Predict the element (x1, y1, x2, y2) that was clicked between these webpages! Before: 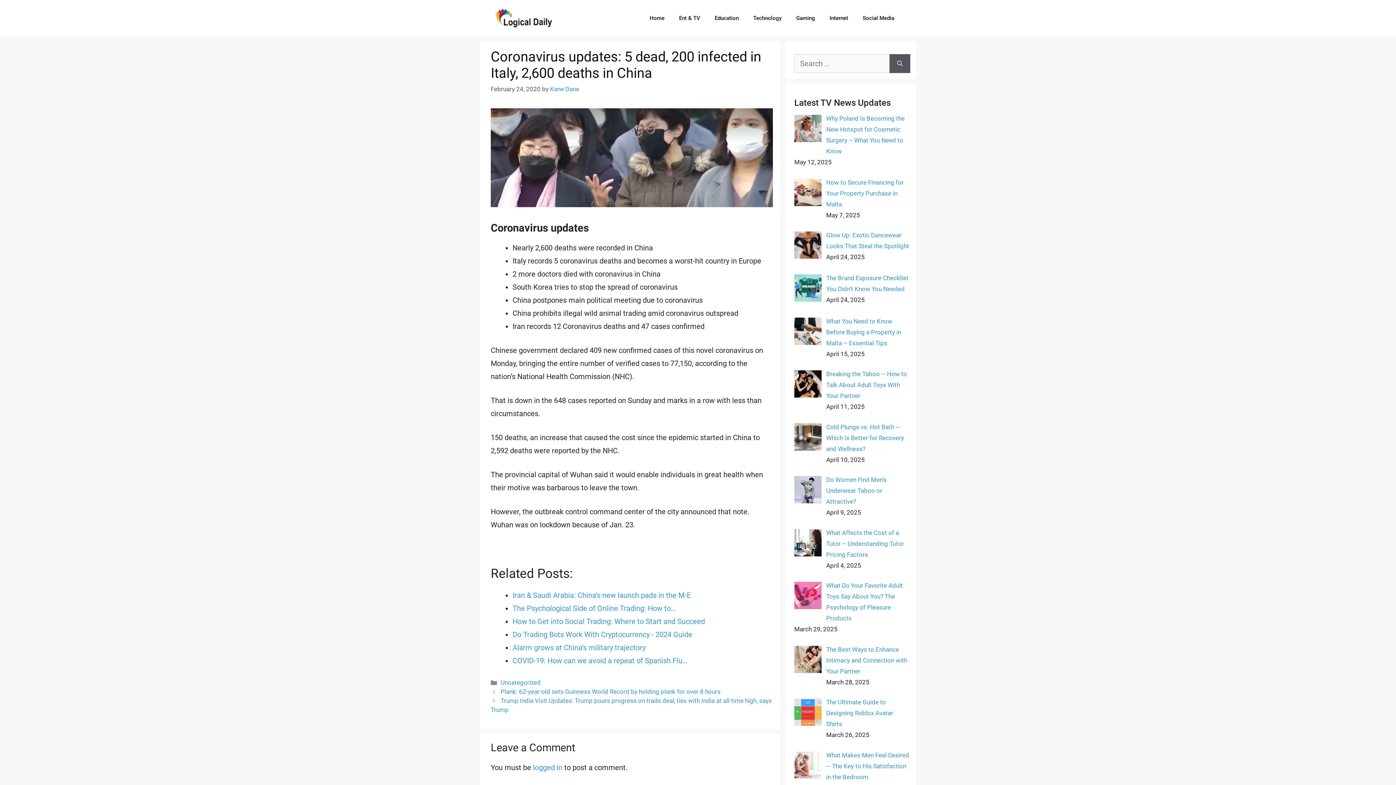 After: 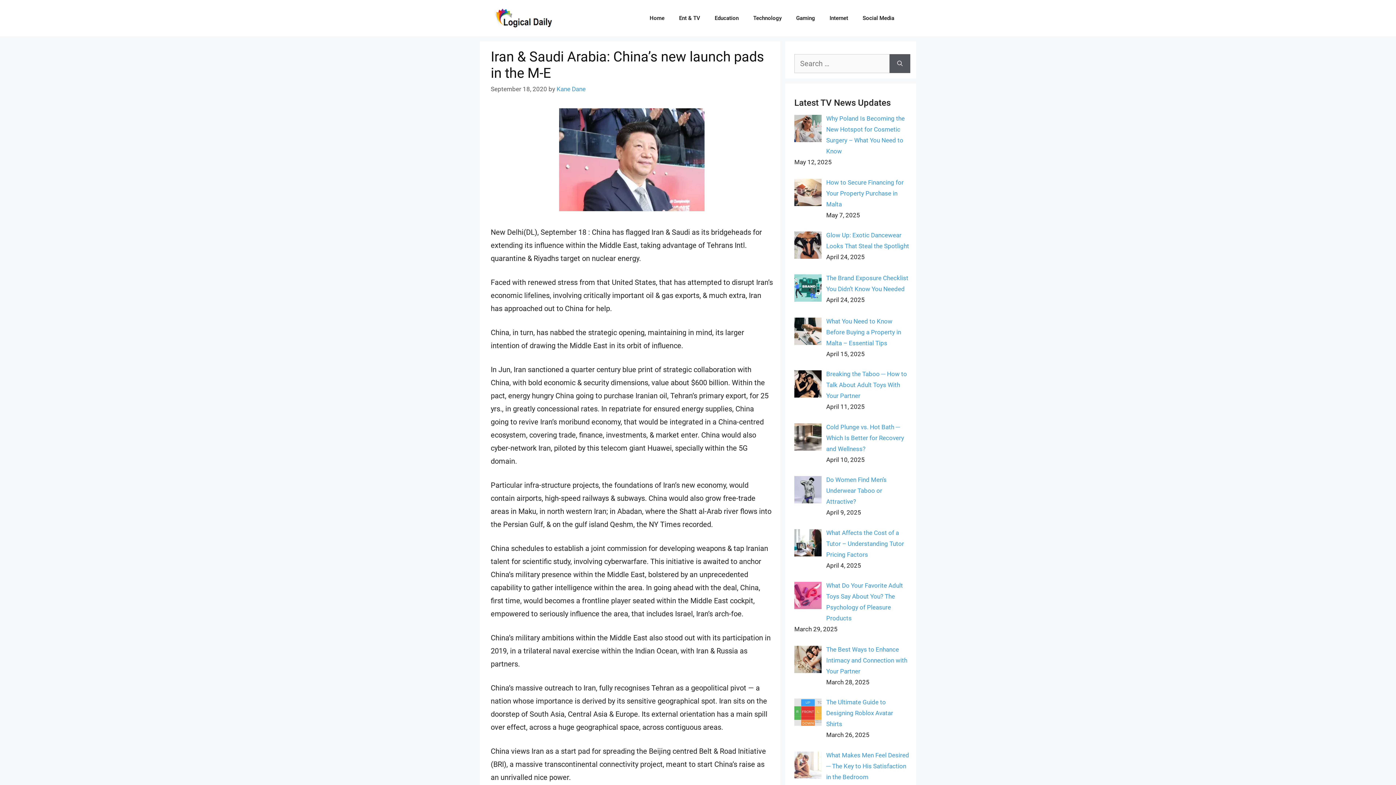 Action: label: Iran & Saudi Arabia: China’s new launch pads in the M-E bbox: (512, 591, 690, 600)